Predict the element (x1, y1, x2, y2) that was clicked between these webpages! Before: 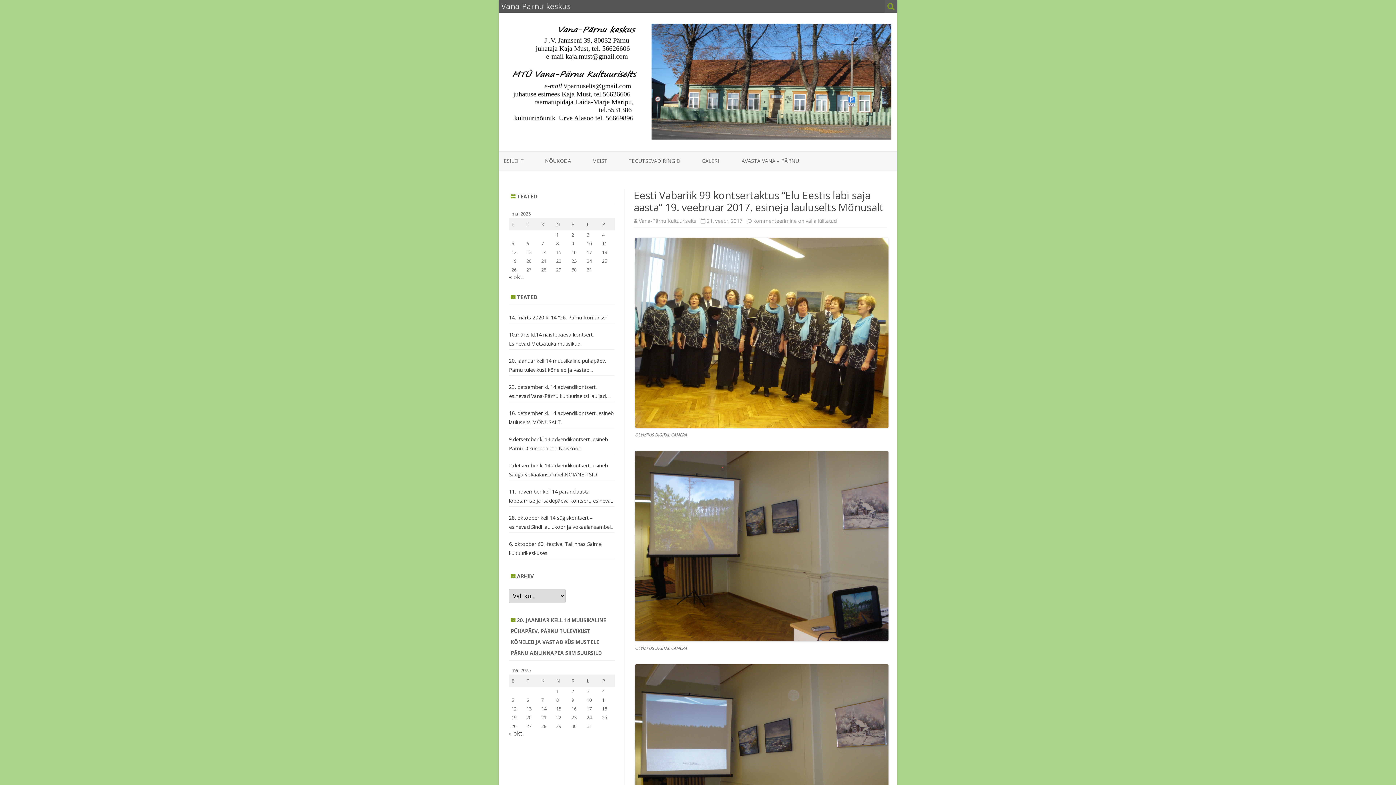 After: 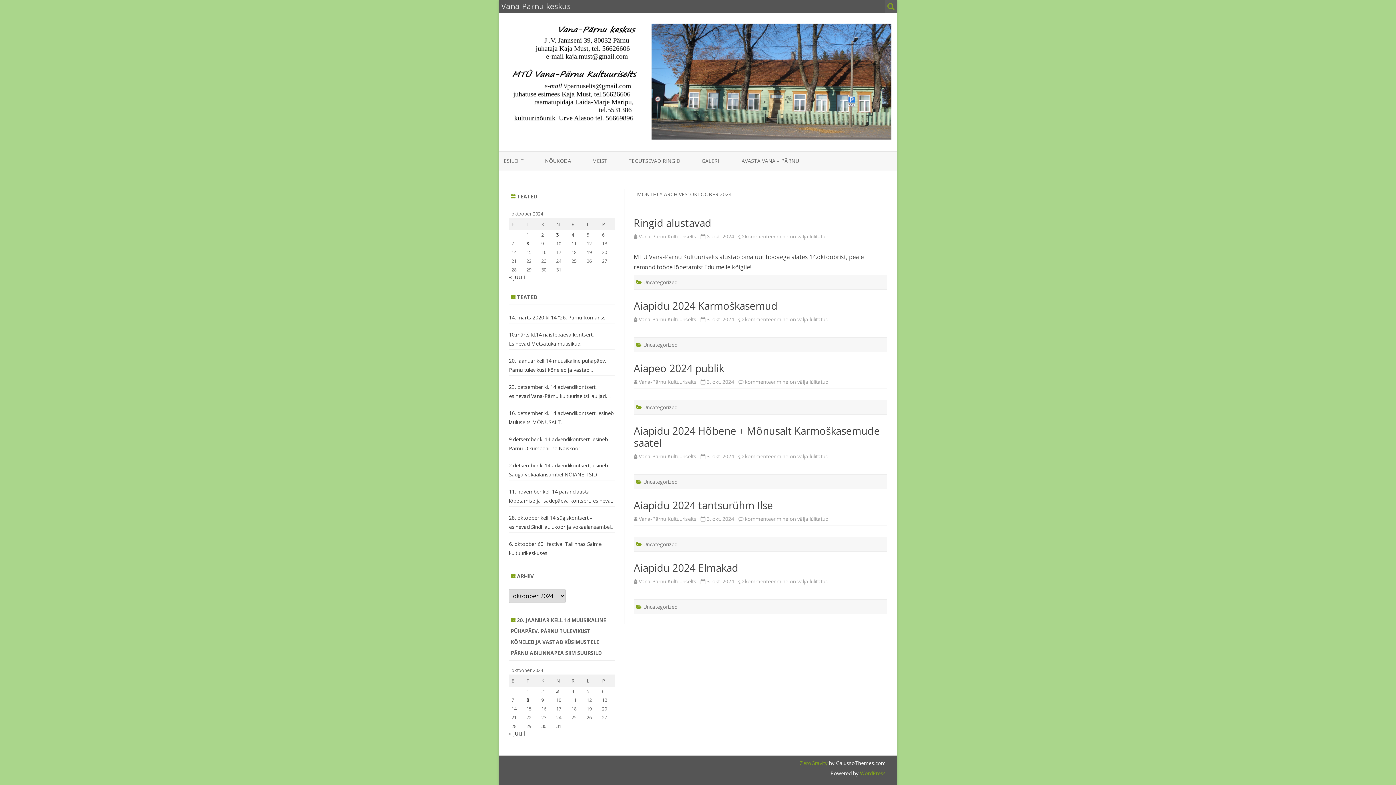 Action: bbox: (509, 729, 523, 737) label: « okt.